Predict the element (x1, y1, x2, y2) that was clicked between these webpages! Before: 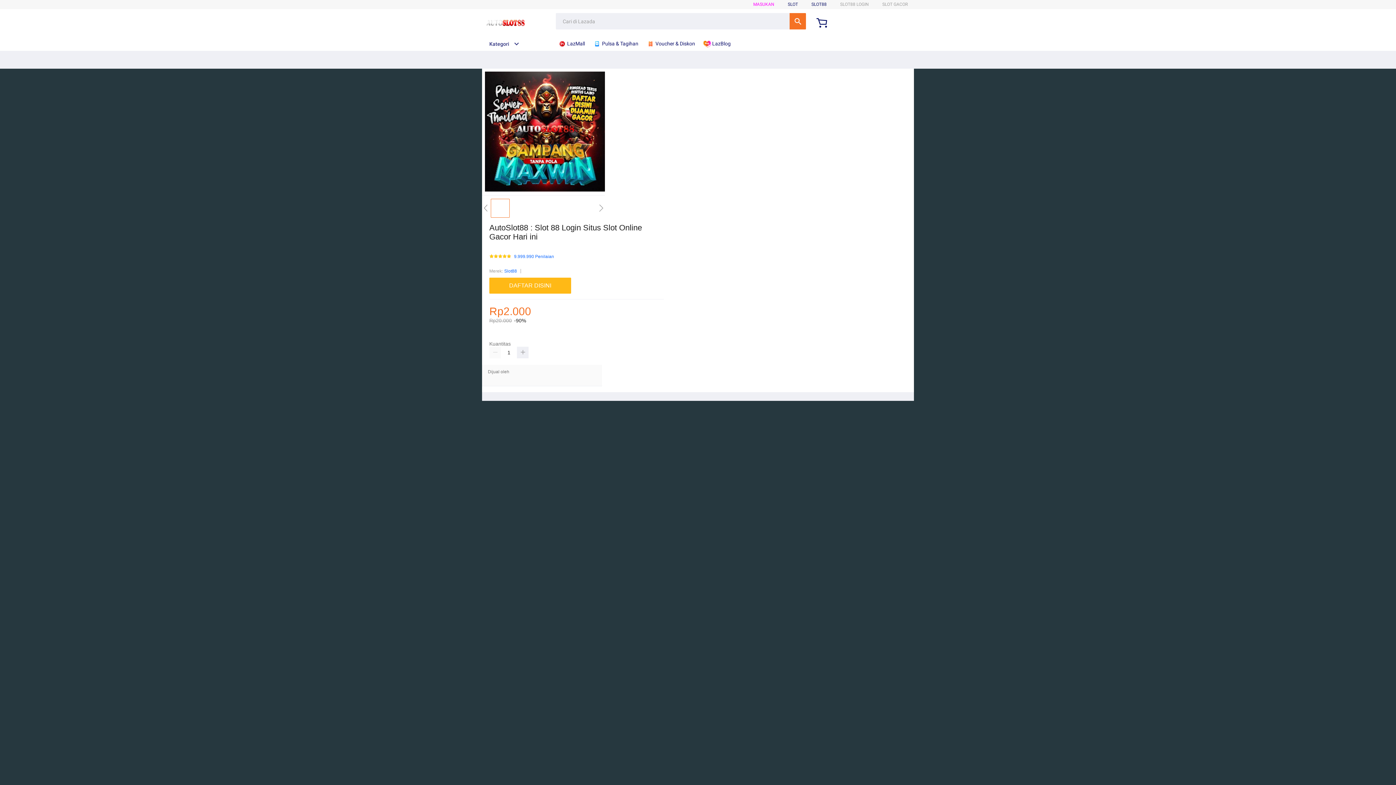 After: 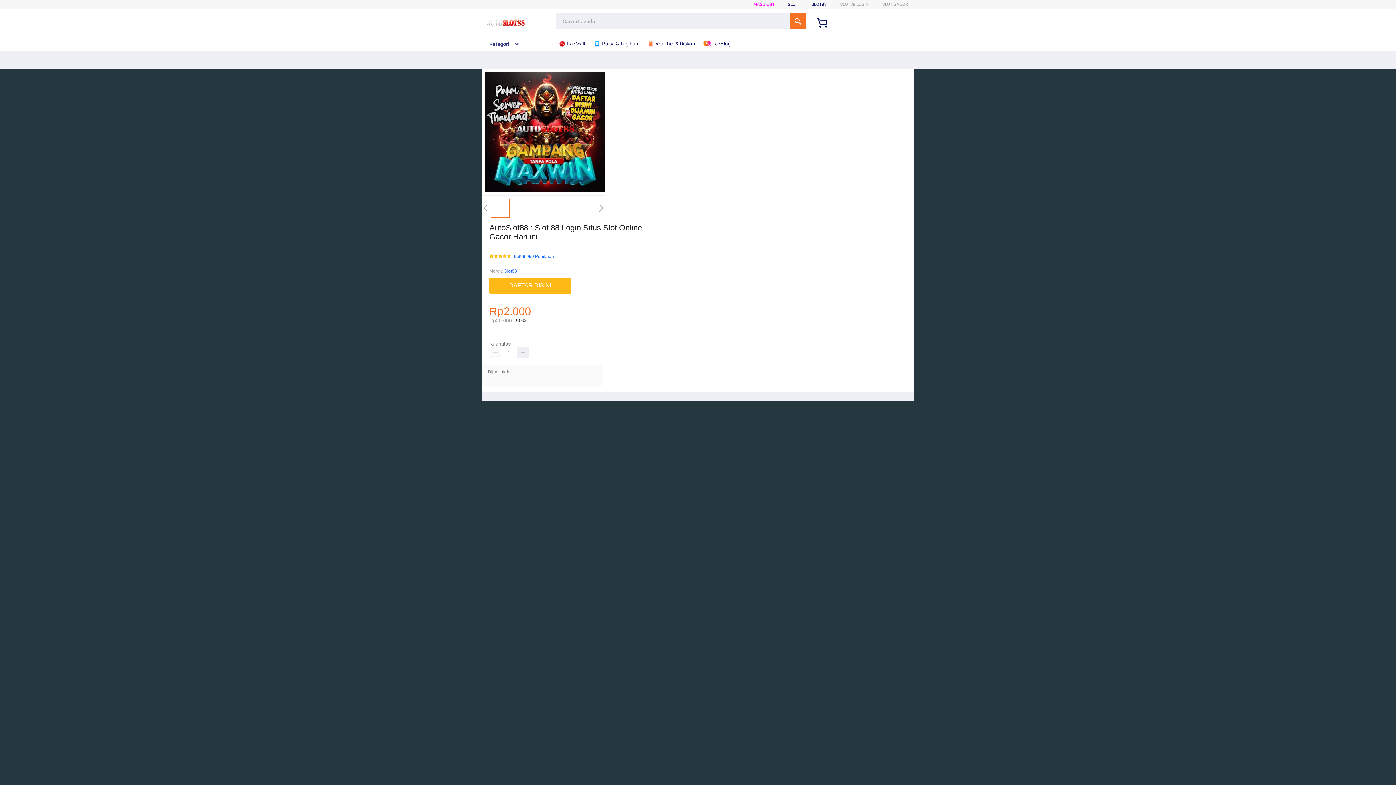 Action: label:  Voucher & Diskon bbox: (646, 36, 698, 50)